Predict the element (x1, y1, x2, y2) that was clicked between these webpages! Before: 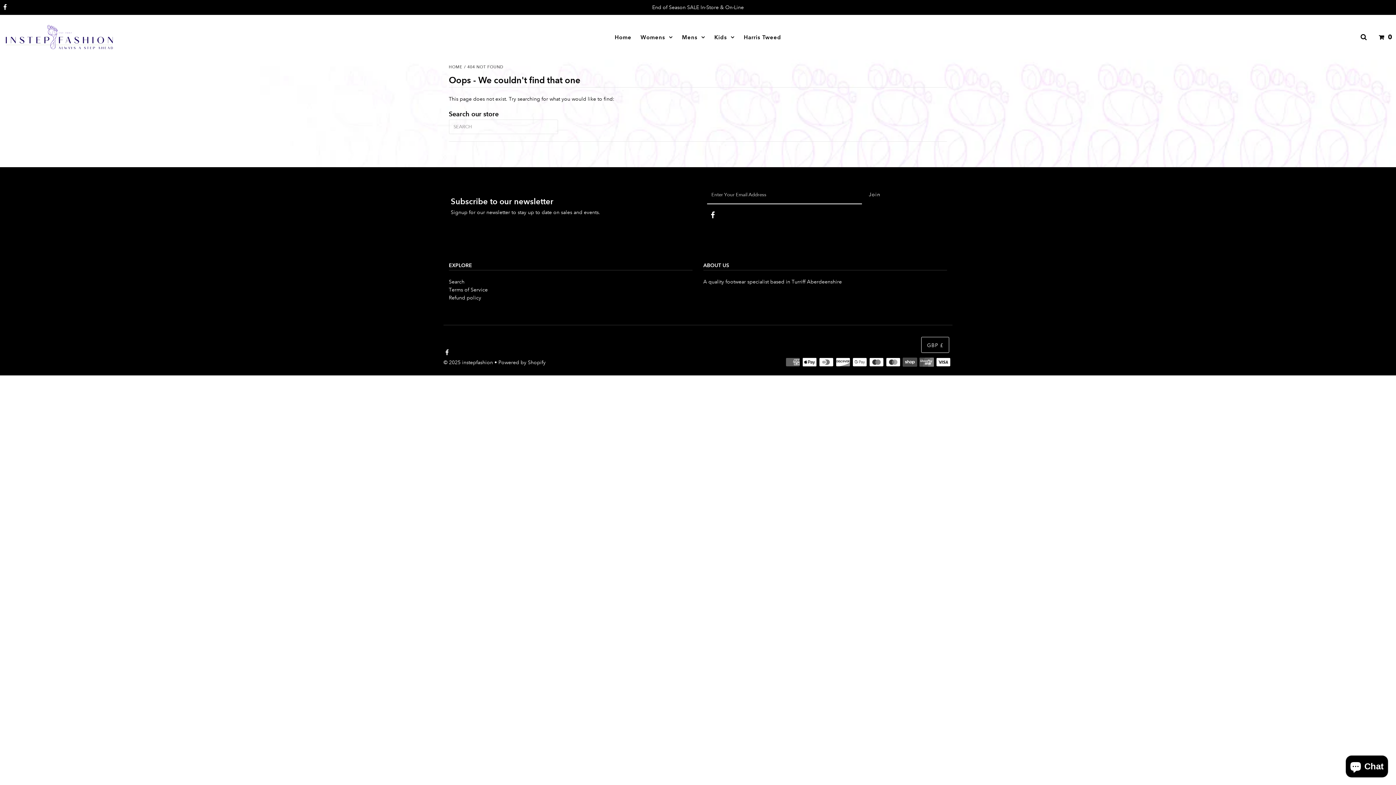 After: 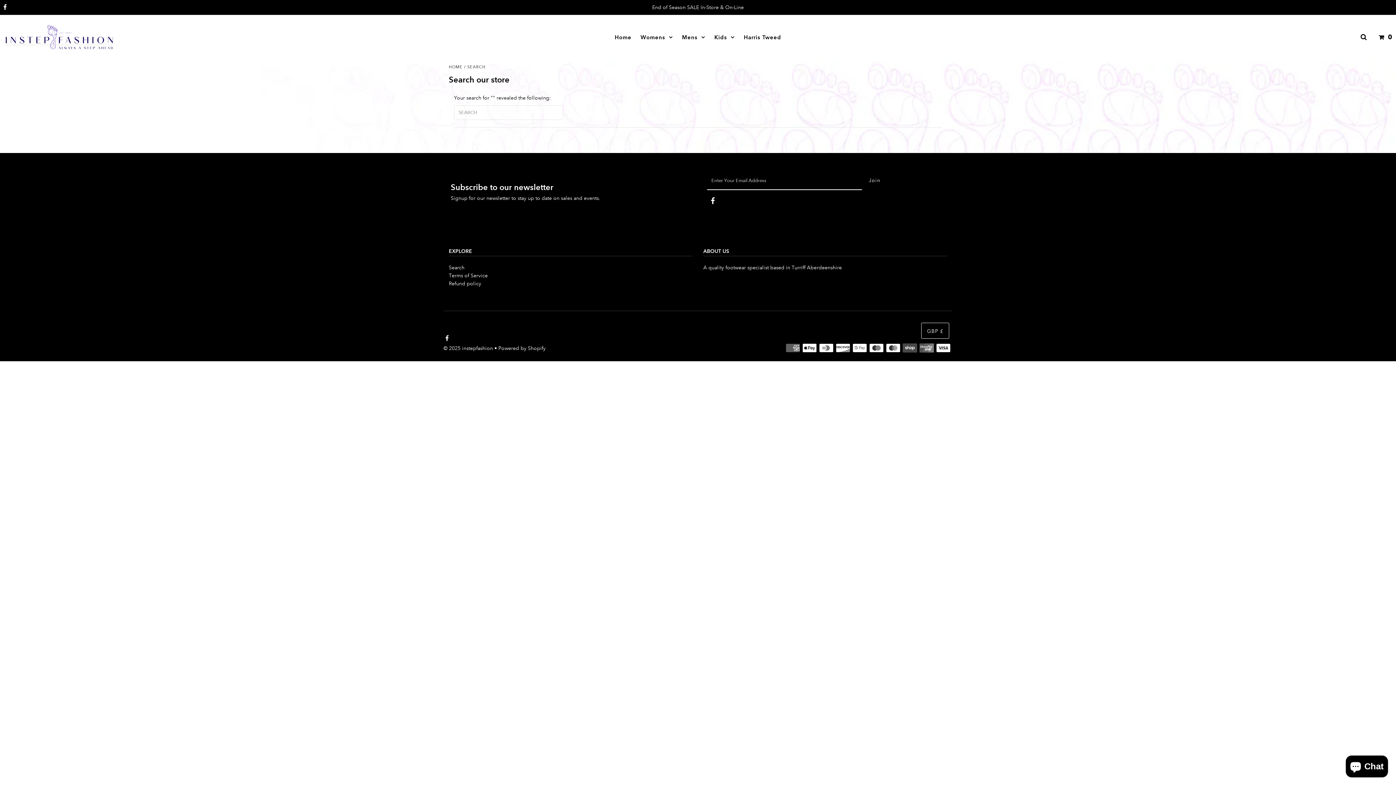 Action: bbox: (448, 278, 464, 285) label: Search